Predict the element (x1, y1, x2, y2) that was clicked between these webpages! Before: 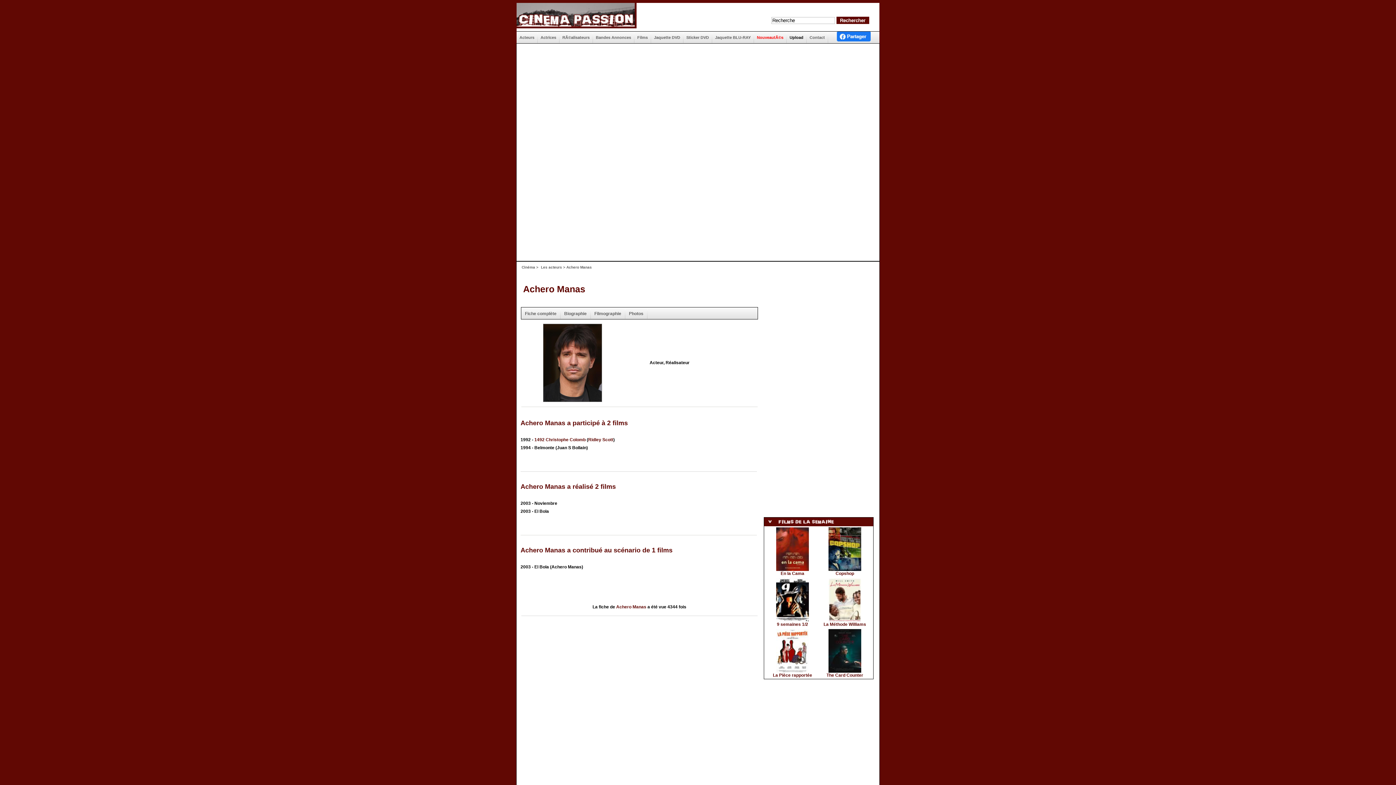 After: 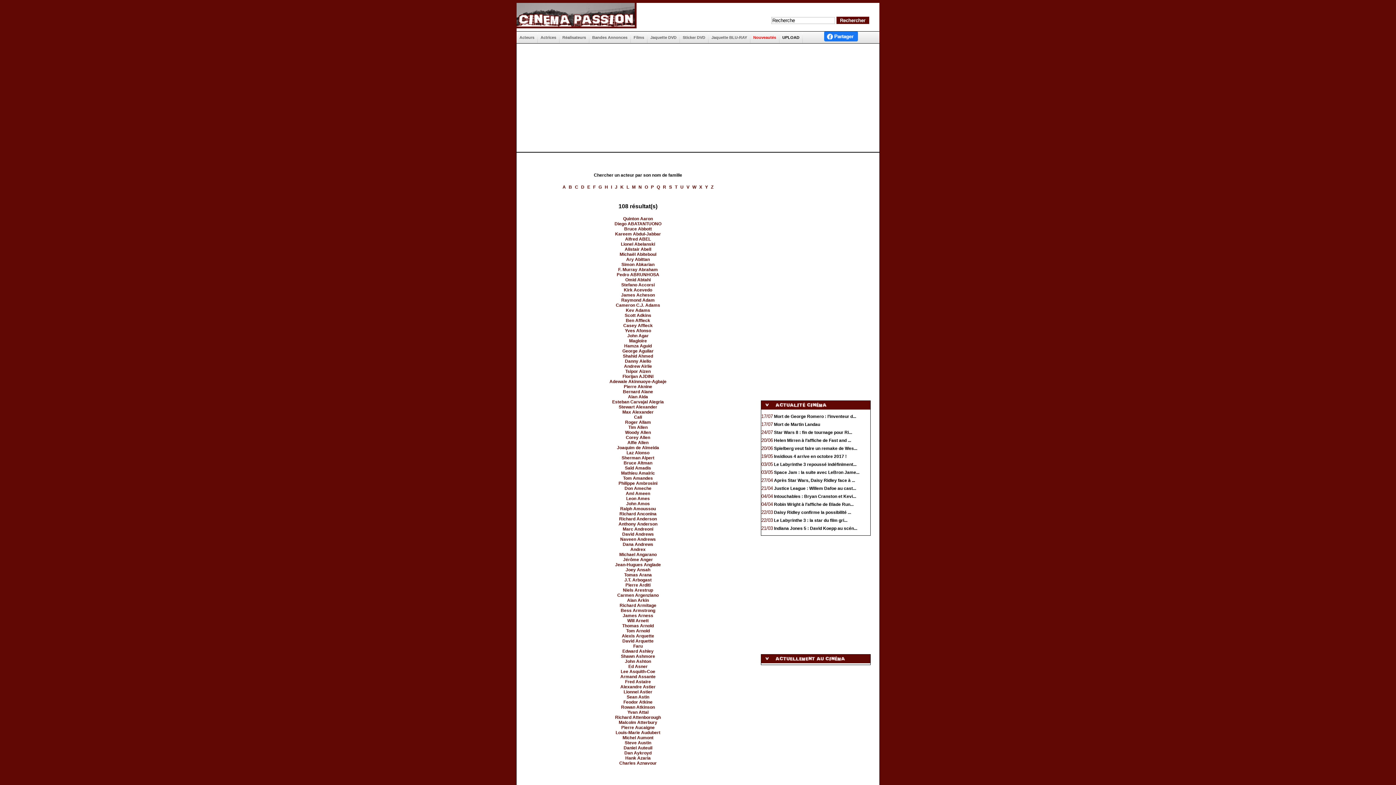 Action: label: Les acteurs bbox: (538, 261, 562, 269)